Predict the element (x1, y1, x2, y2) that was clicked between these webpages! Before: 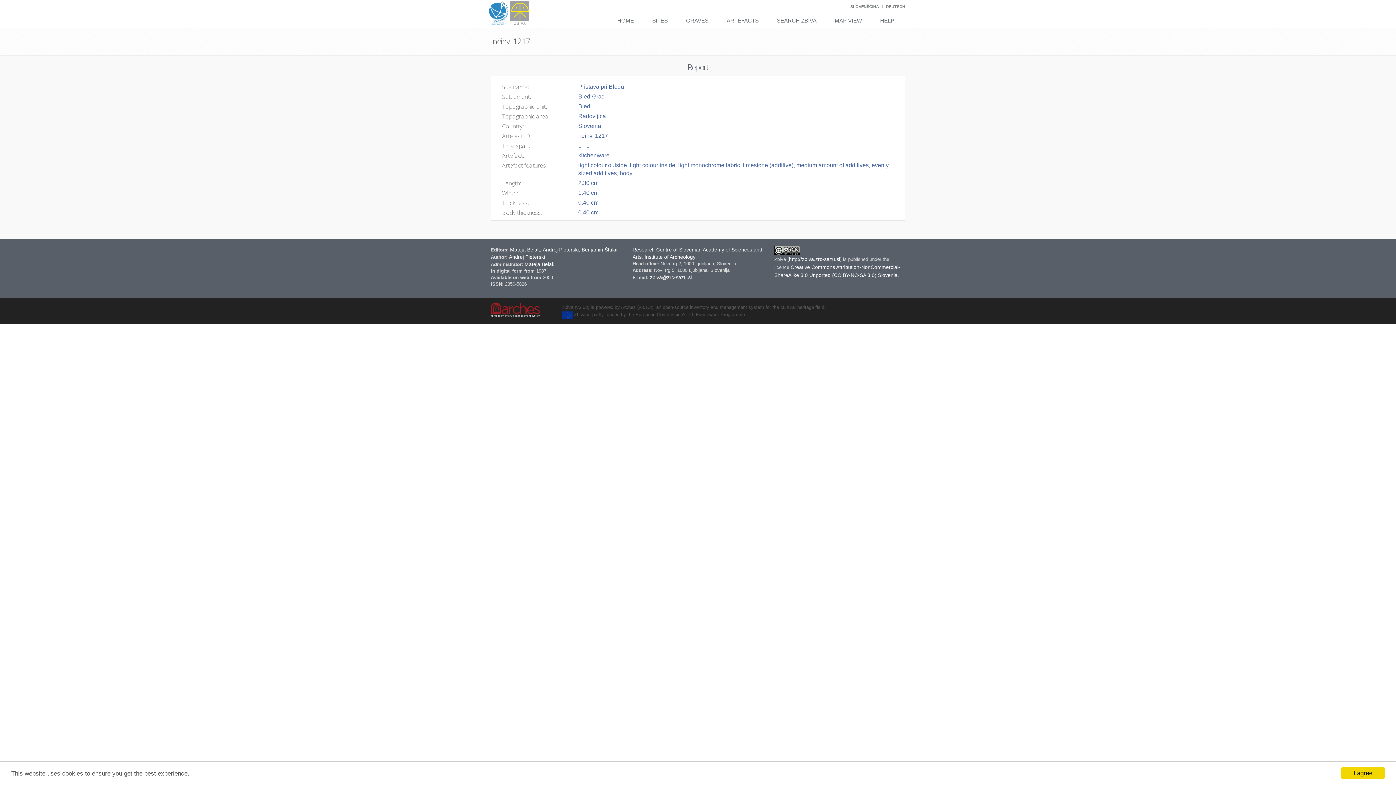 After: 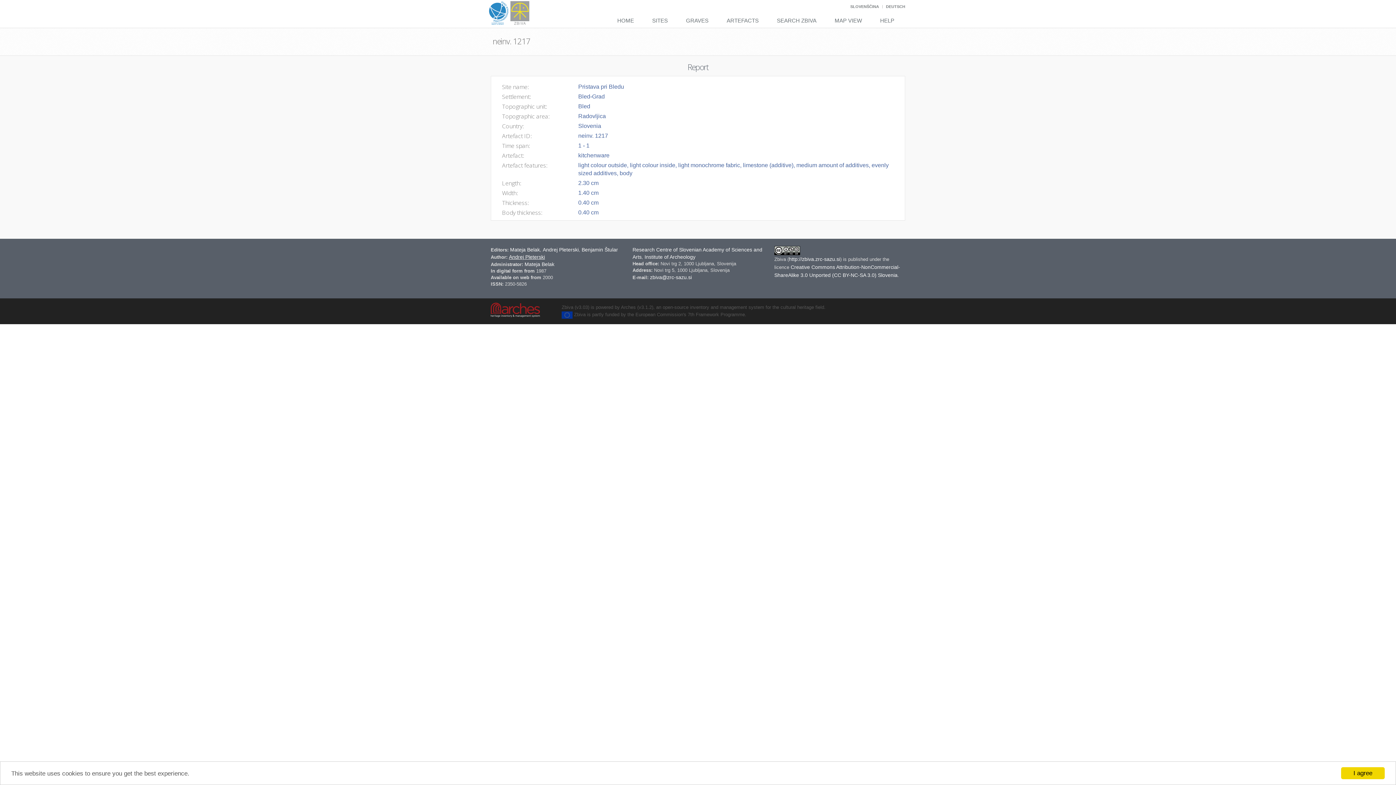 Action: bbox: (509, 254, 545, 260) label: Andrej Pleterski